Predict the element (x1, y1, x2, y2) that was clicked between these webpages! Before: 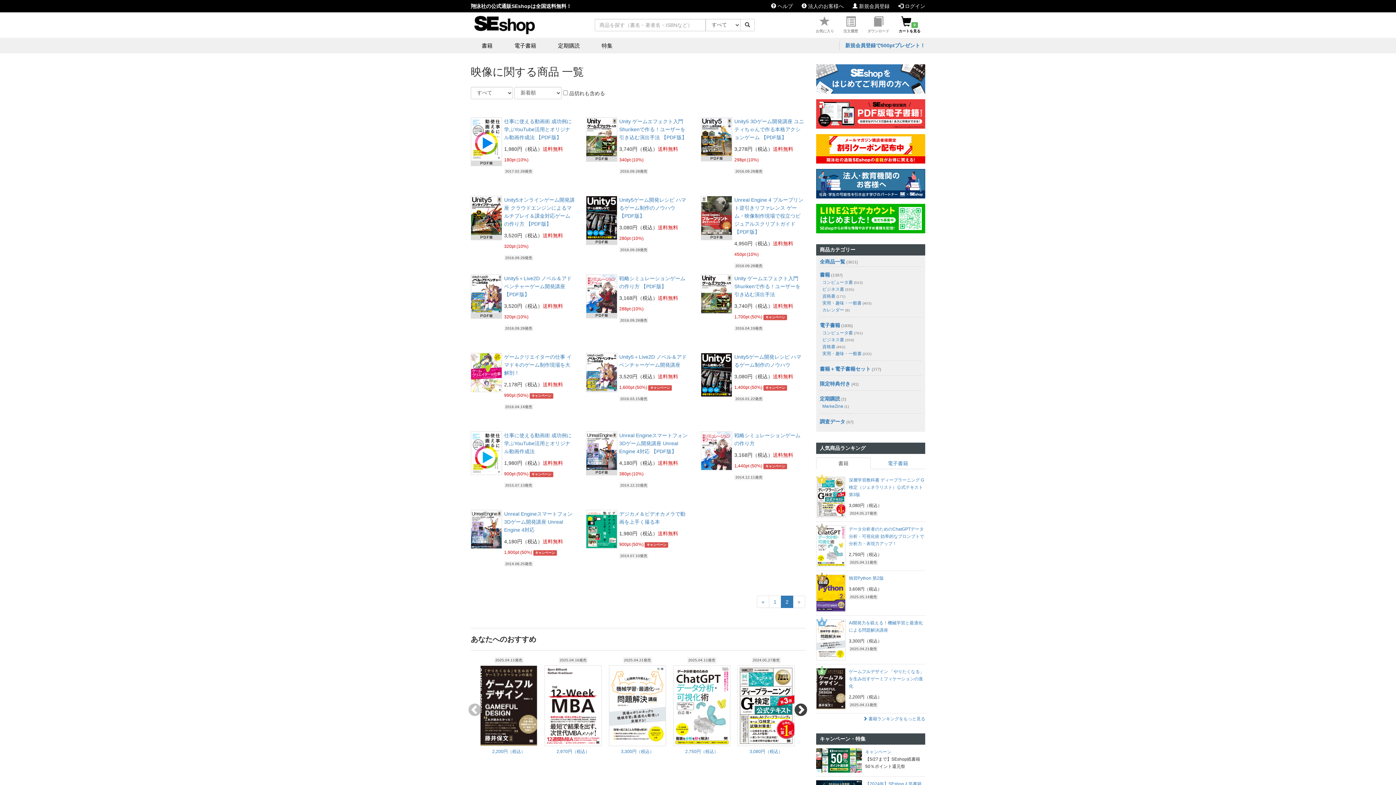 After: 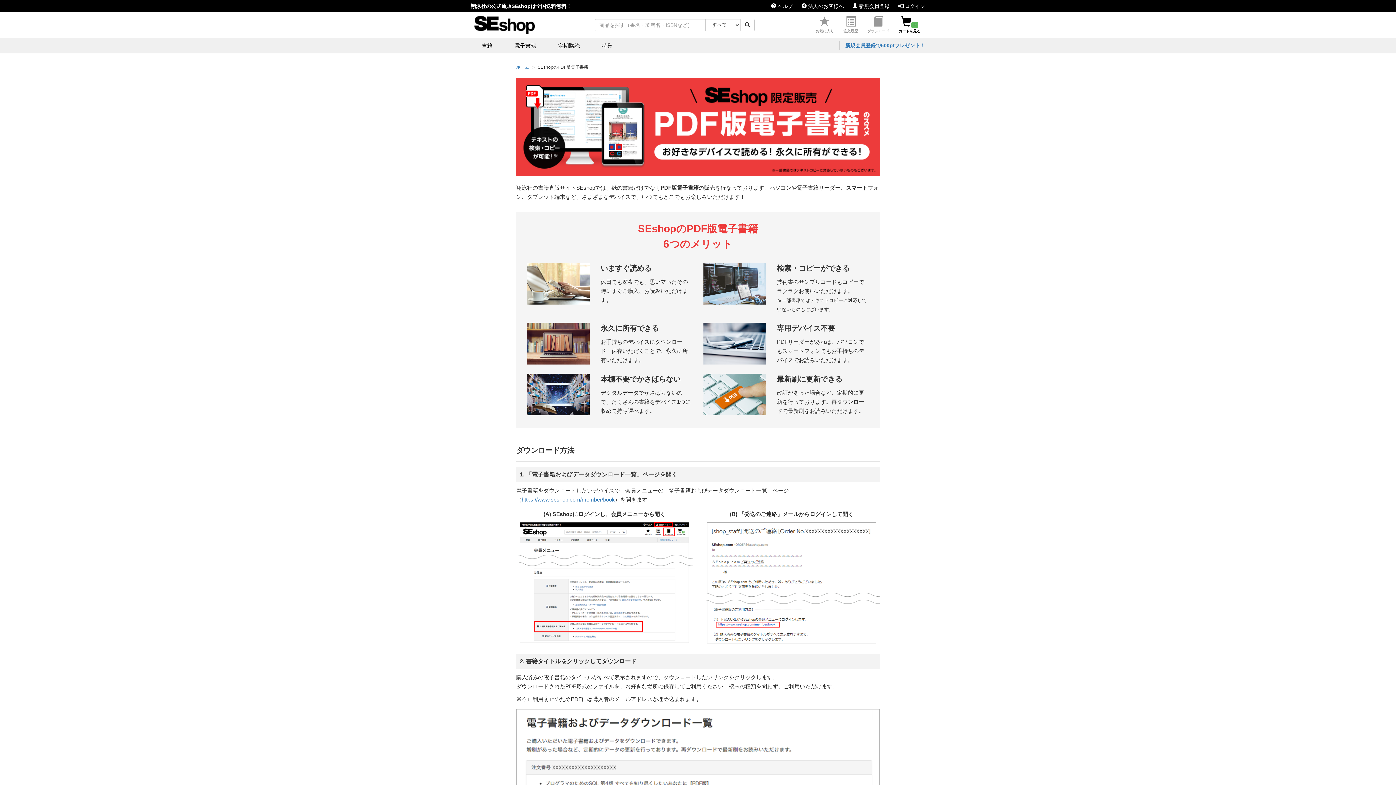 Action: bbox: (816, 99, 925, 128)